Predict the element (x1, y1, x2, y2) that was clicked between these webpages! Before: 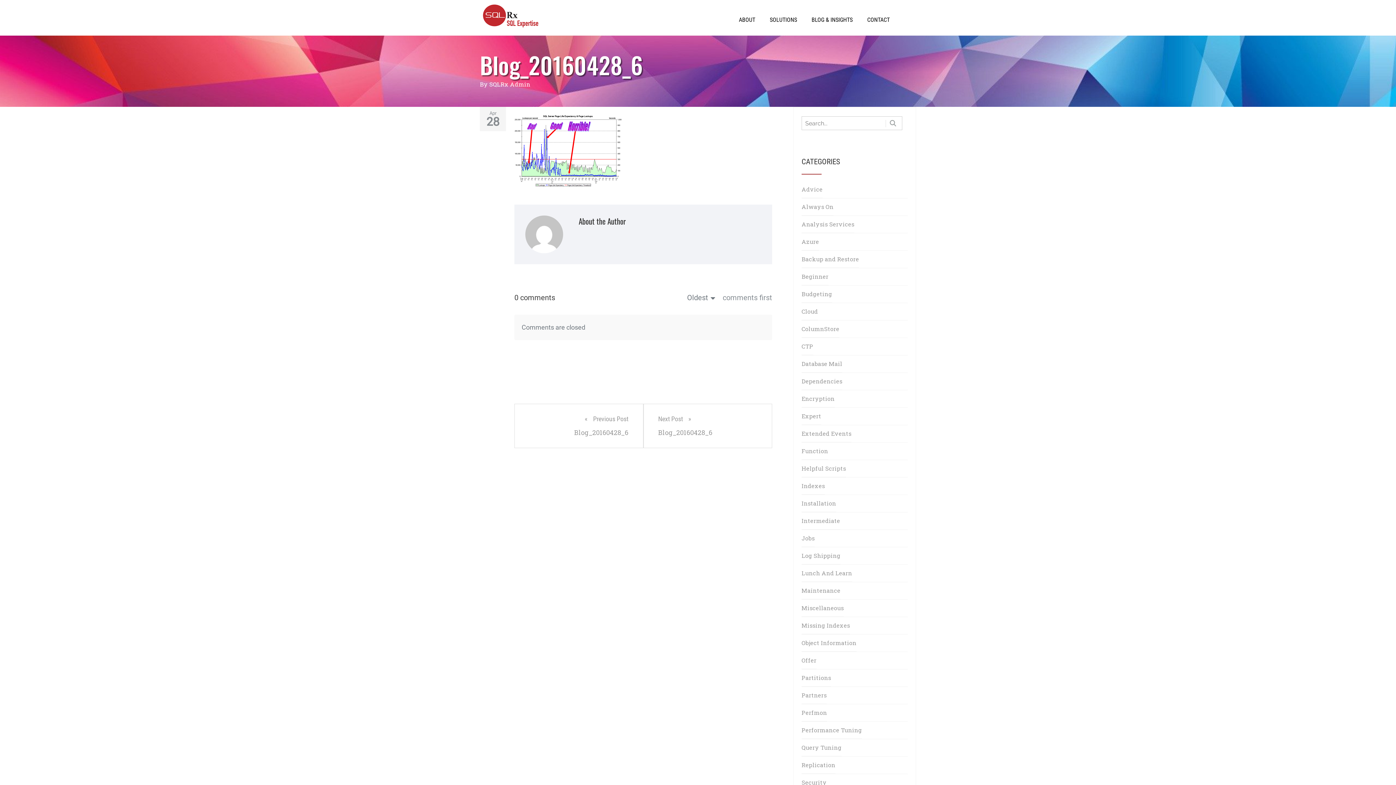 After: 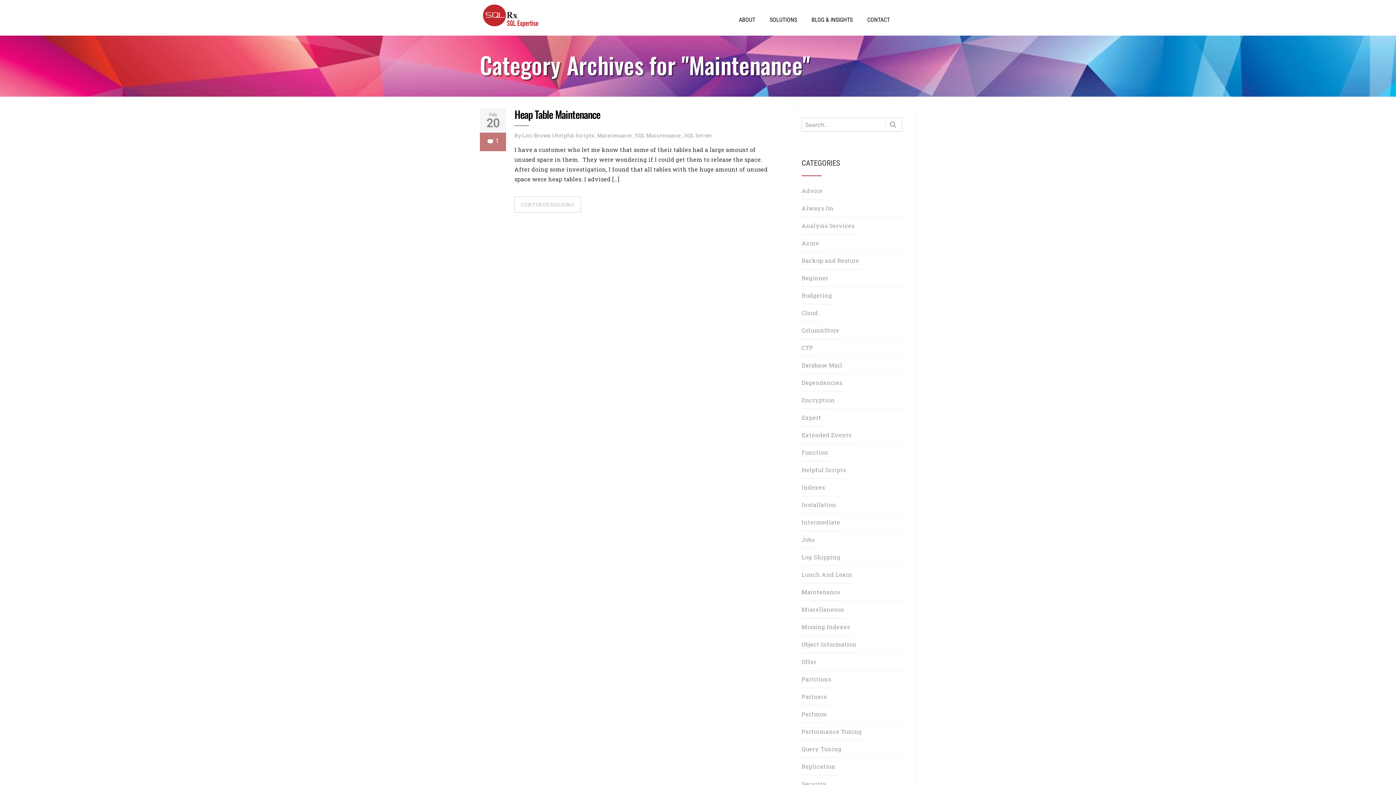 Action: label: Maintenance bbox: (801, 582, 840, 599)